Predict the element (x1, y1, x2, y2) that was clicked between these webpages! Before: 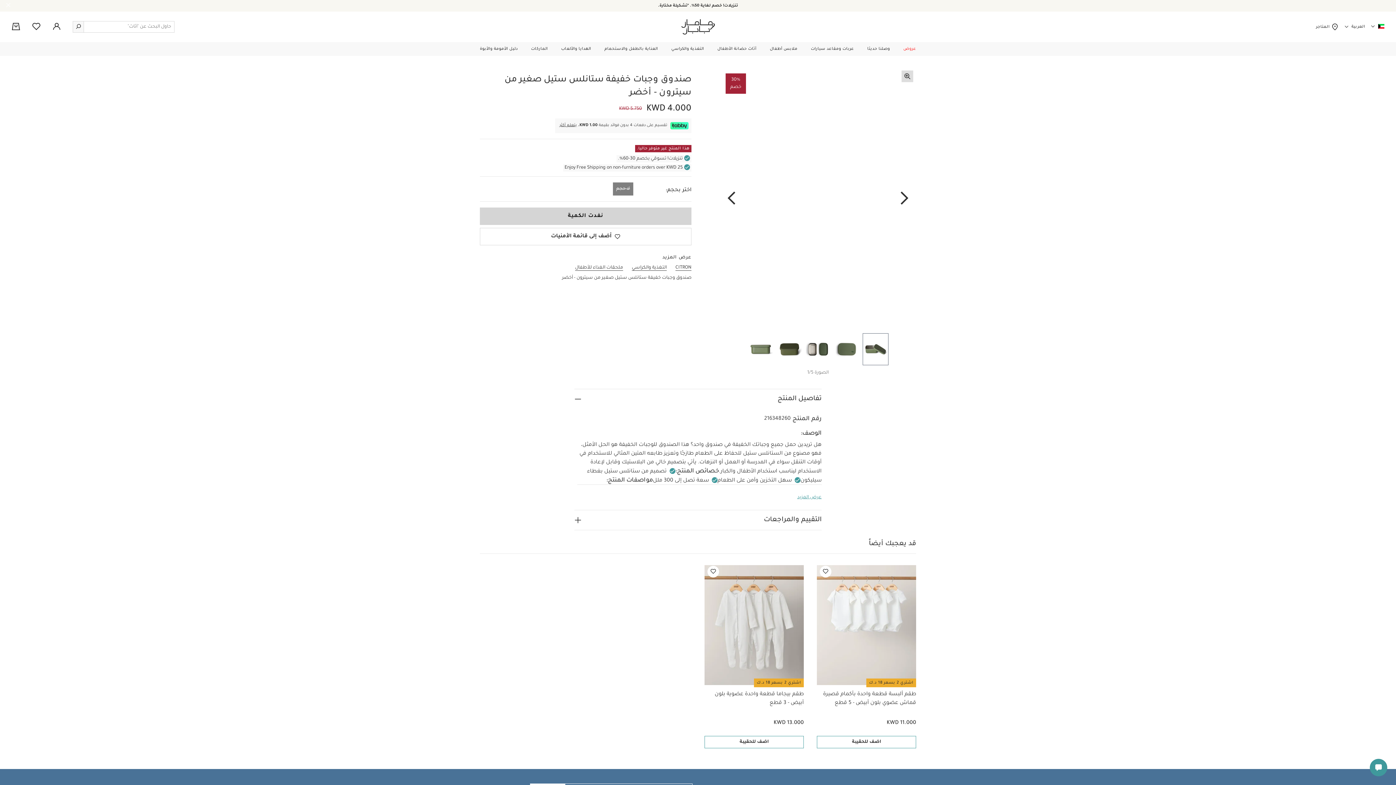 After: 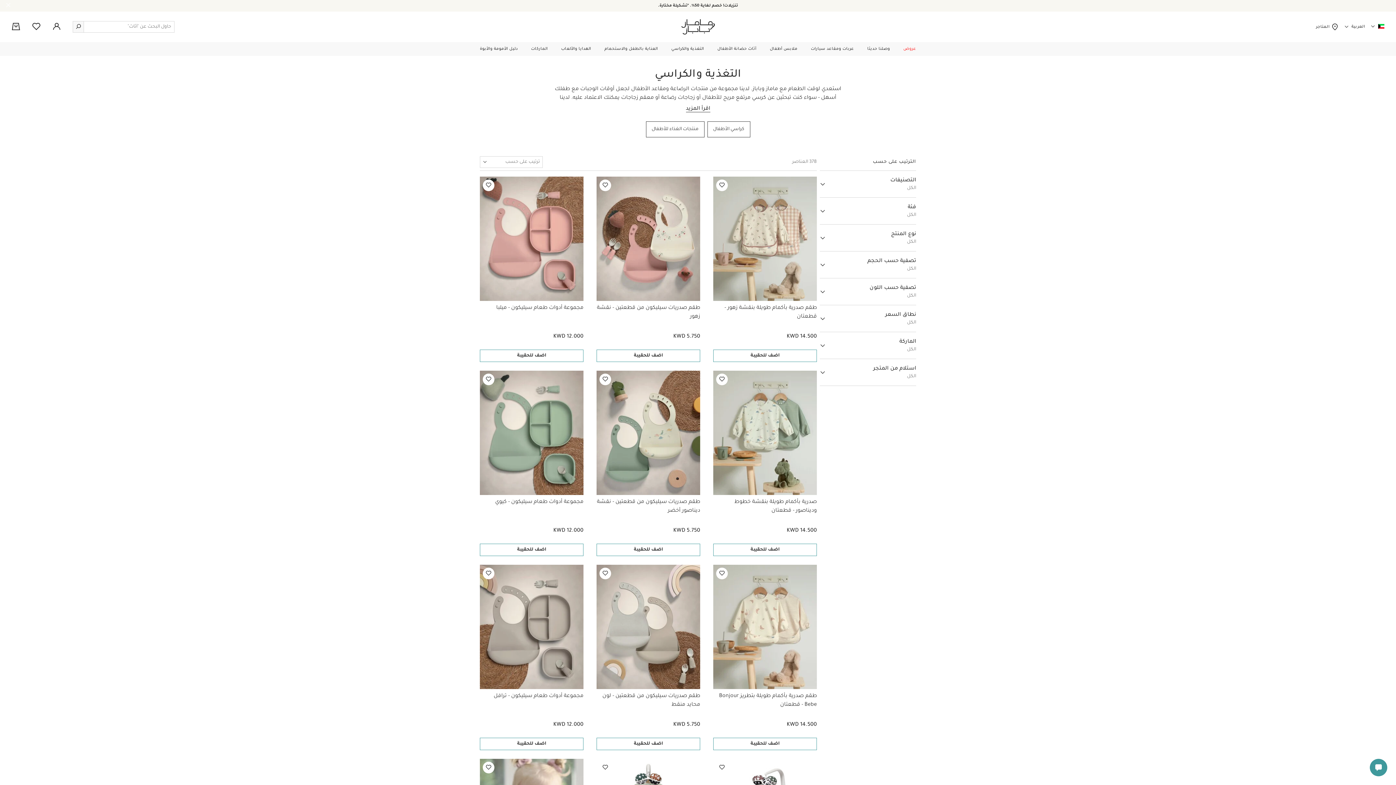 Action: label: التغذية والكراسي bbox: (632, 264, 666, 271)